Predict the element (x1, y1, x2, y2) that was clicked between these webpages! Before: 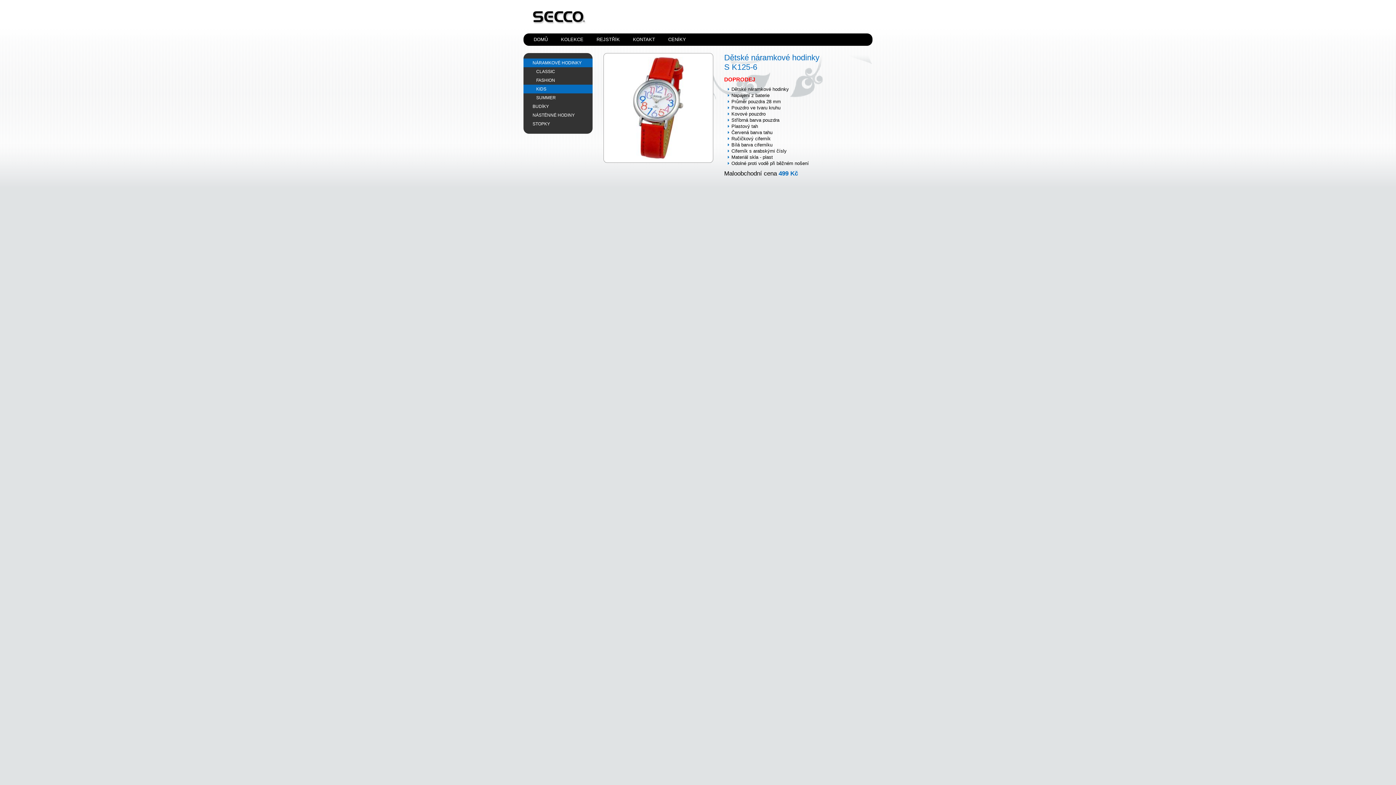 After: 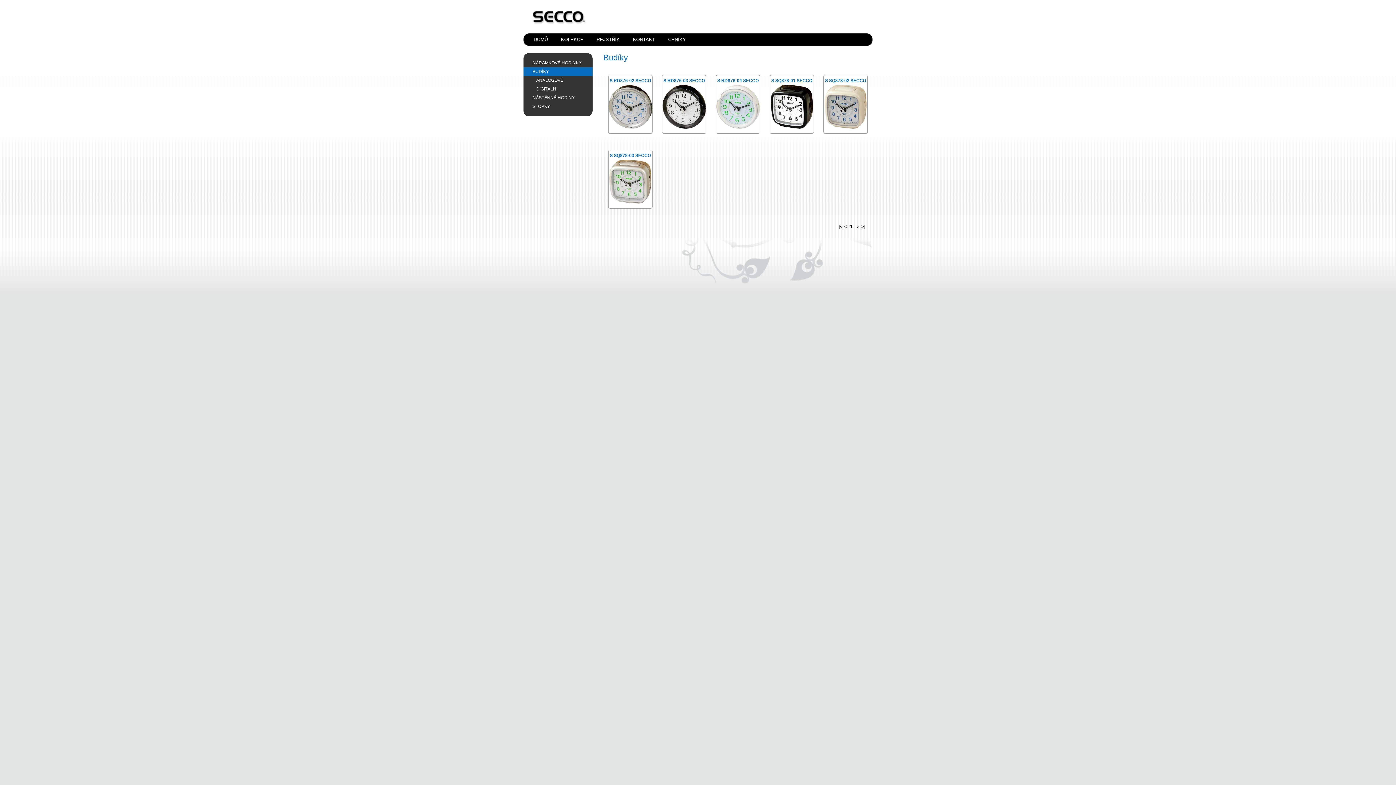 Action: label: BUDÍKY bbox: (523, 102, 592, 110)